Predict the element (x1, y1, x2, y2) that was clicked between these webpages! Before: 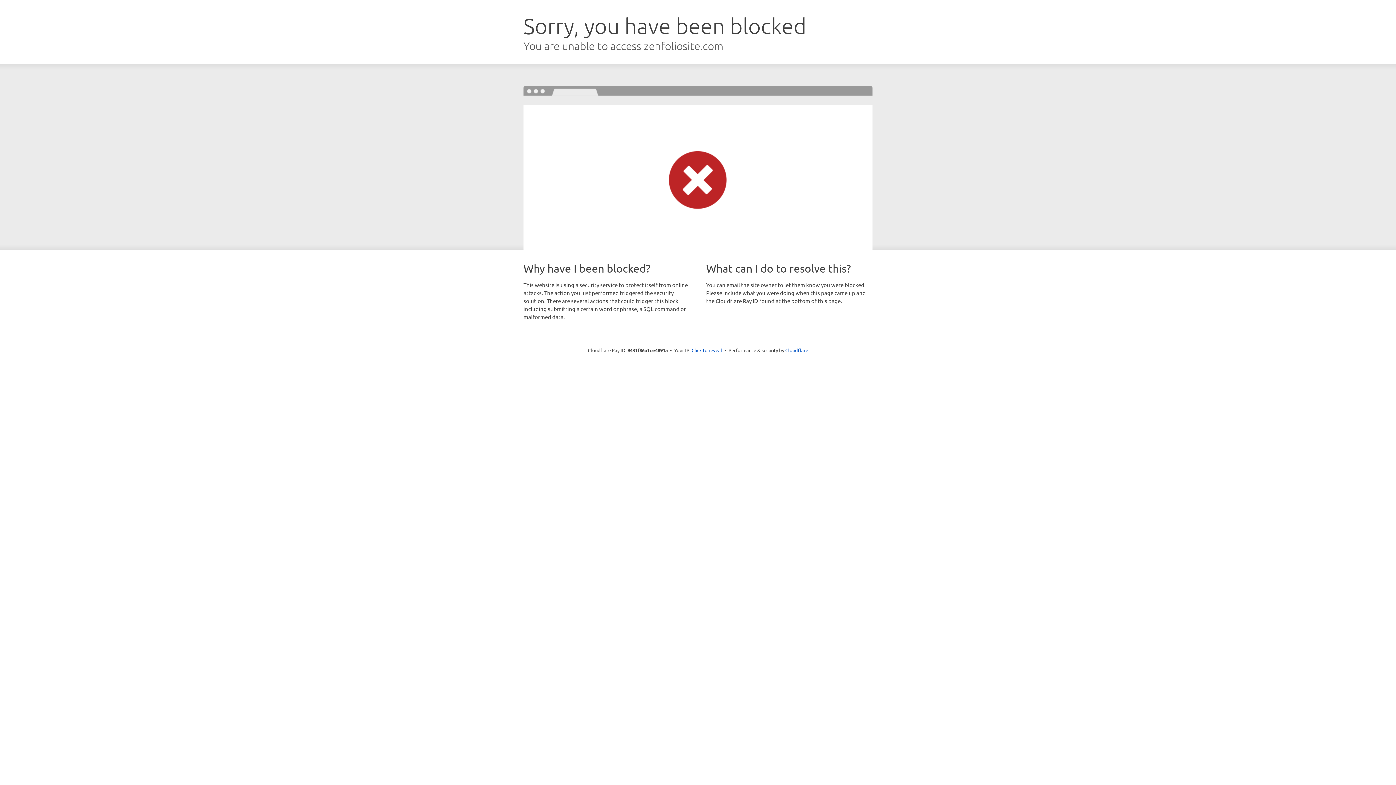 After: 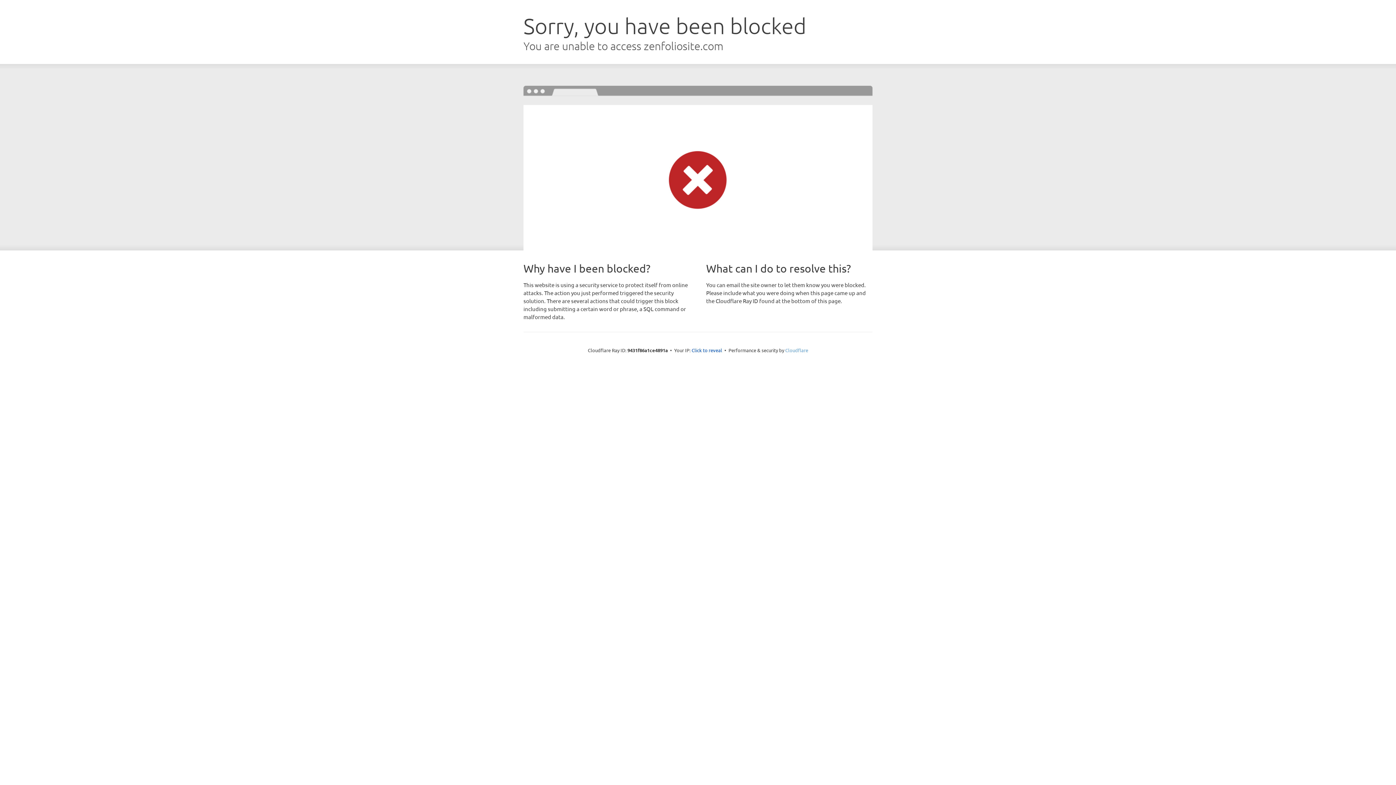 Action: label: Cloudflare bbox: (785, 347, 808, 353)